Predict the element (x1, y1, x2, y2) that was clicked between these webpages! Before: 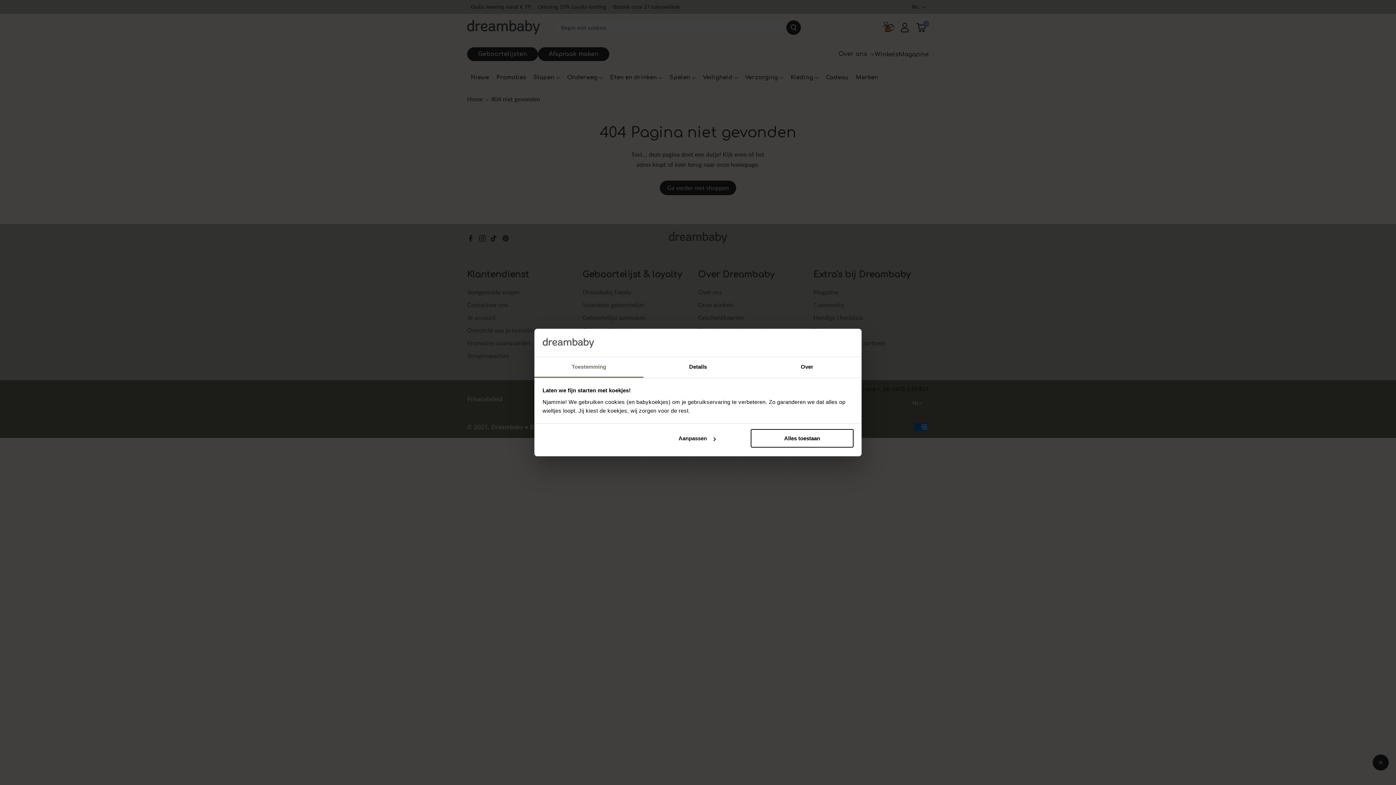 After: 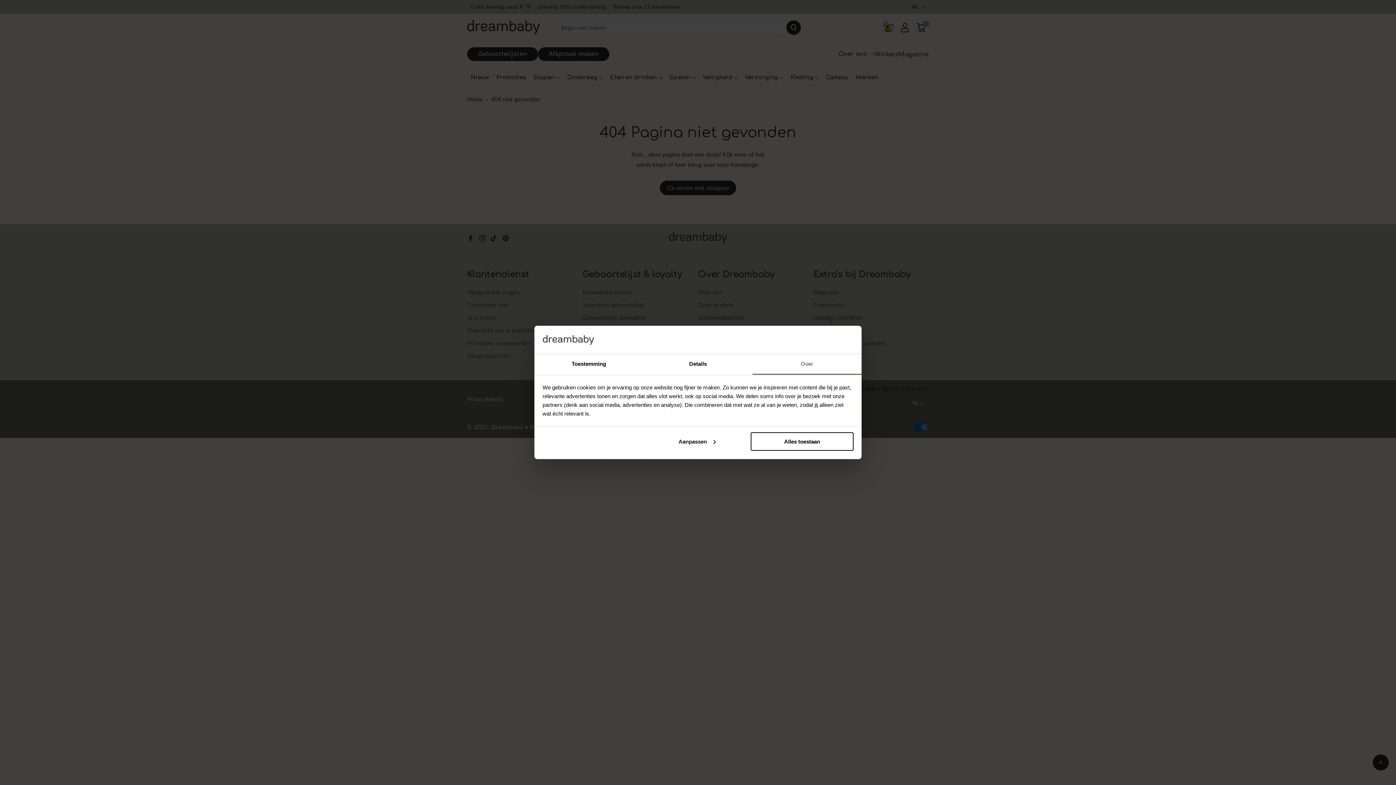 Action: label: Over bbox: (752, 357, 861, 377)